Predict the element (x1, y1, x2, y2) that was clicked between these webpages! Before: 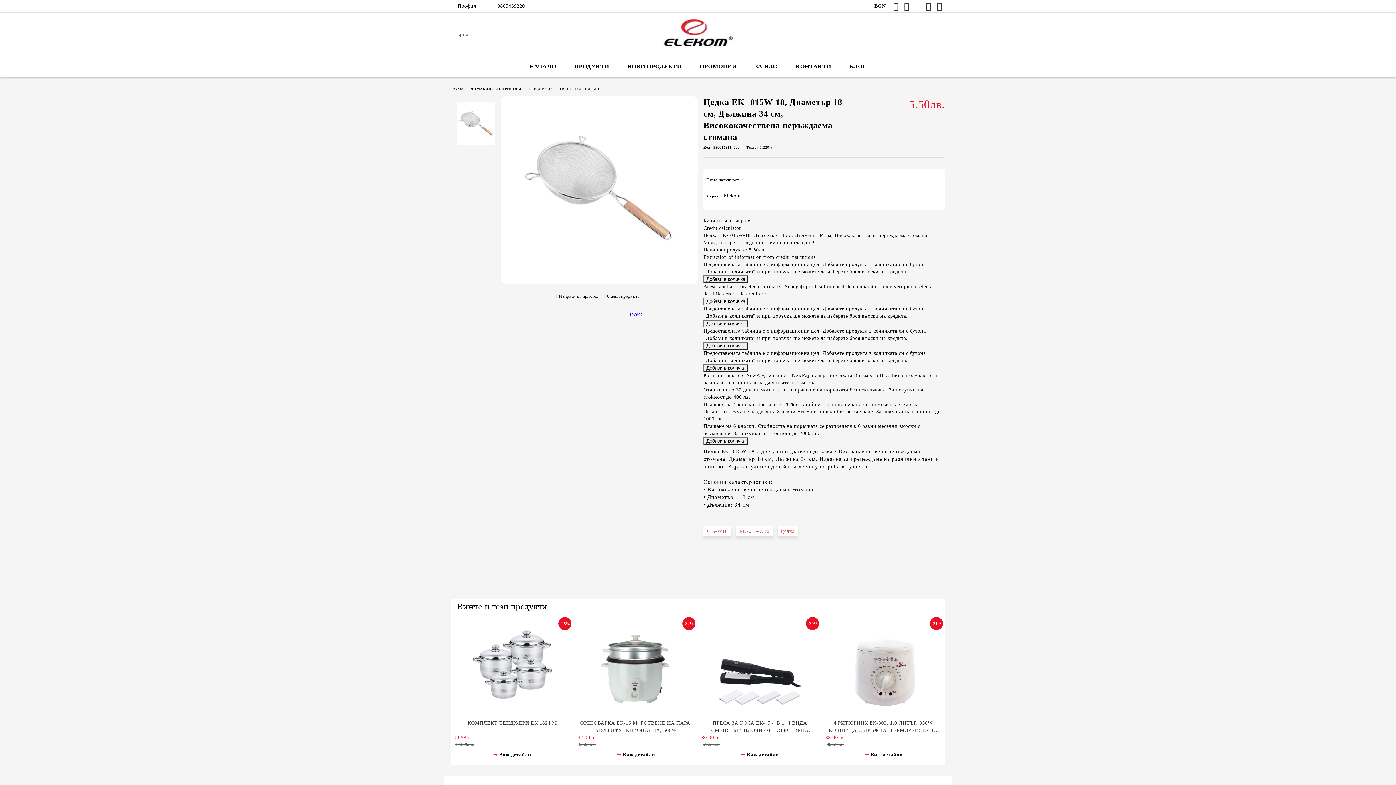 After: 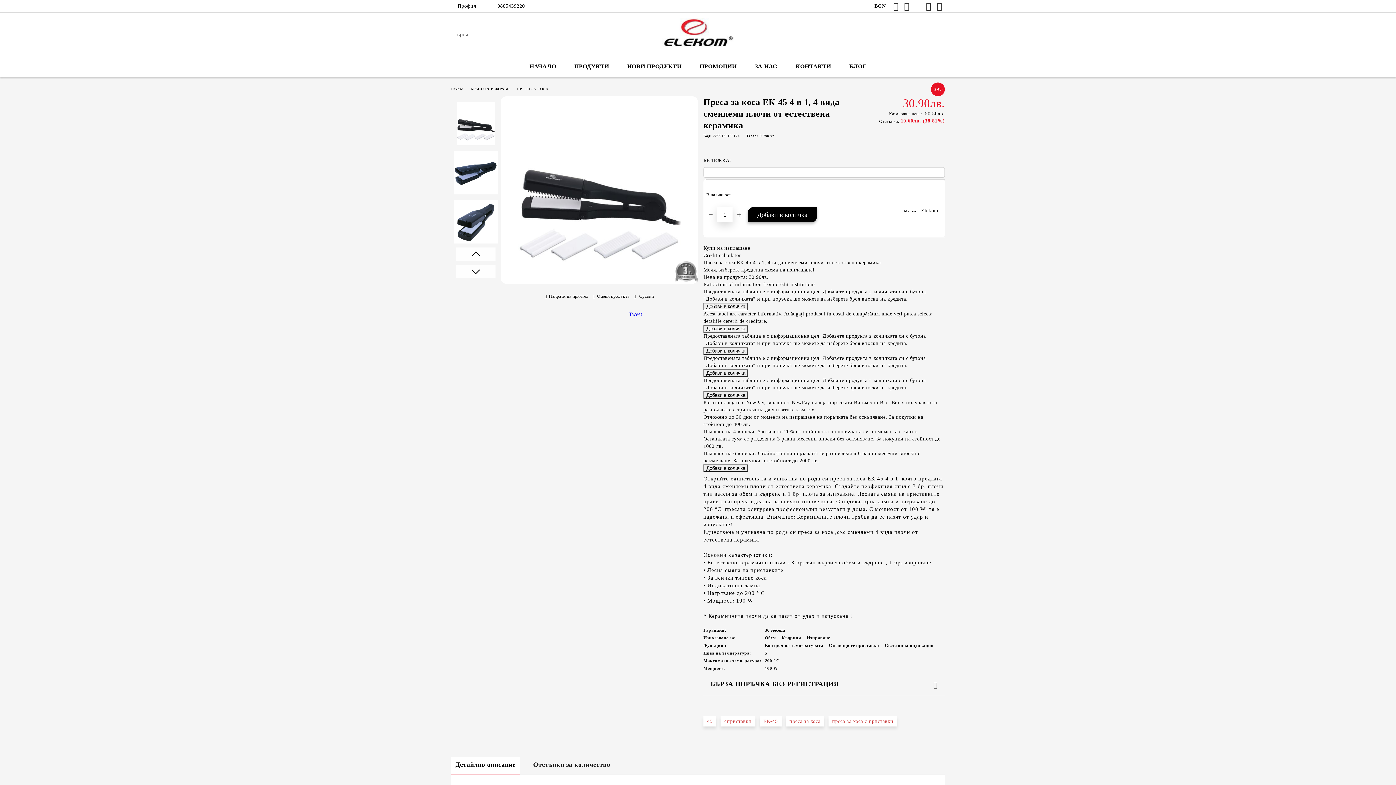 Action: label: ПРЕСА ЗА КОСА ЕК-45 4 В 1, 4 ВИДА СМЕНЯЕМИ ПЛОЧИ ОТ ЕСТЕСТВЕНА КЕРАМИКА bbox: (701, 720, 818, 734)